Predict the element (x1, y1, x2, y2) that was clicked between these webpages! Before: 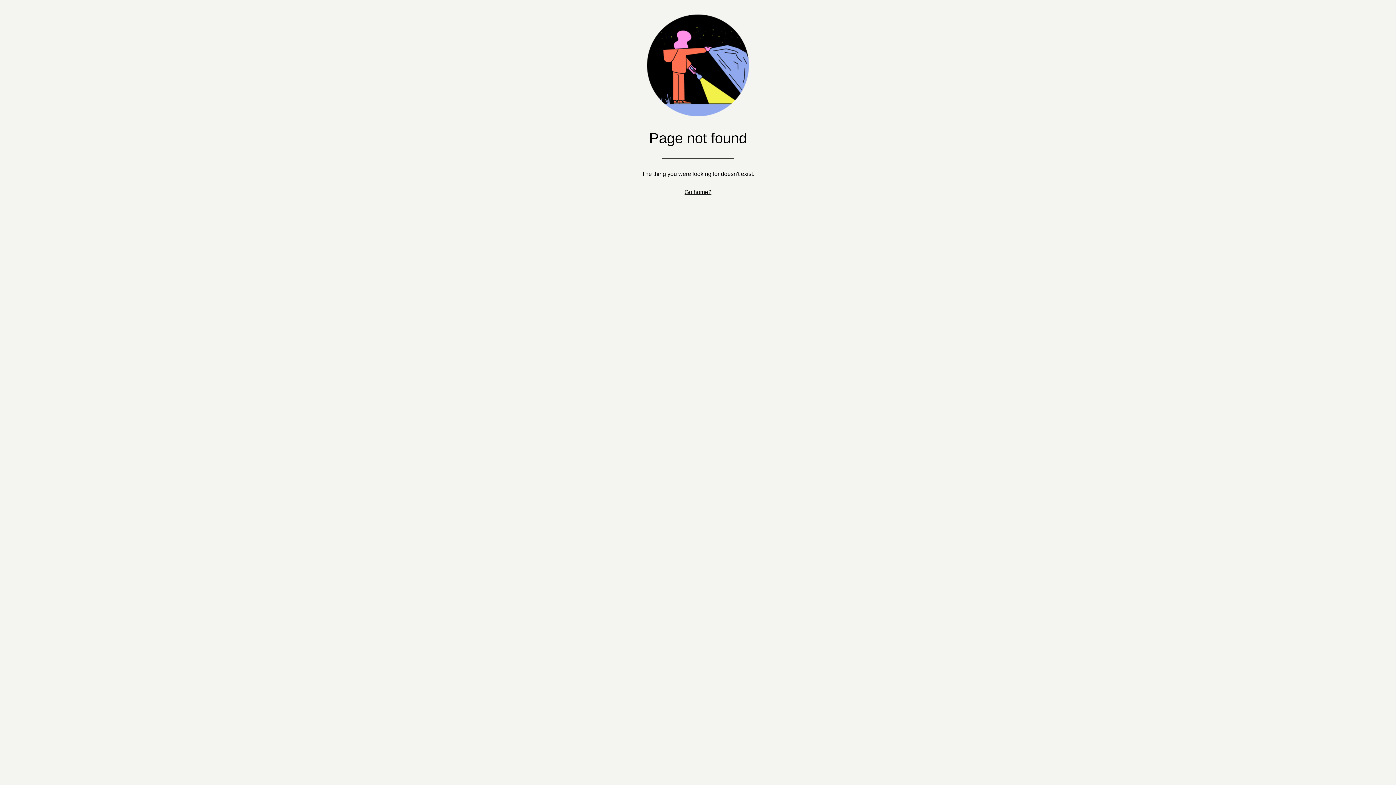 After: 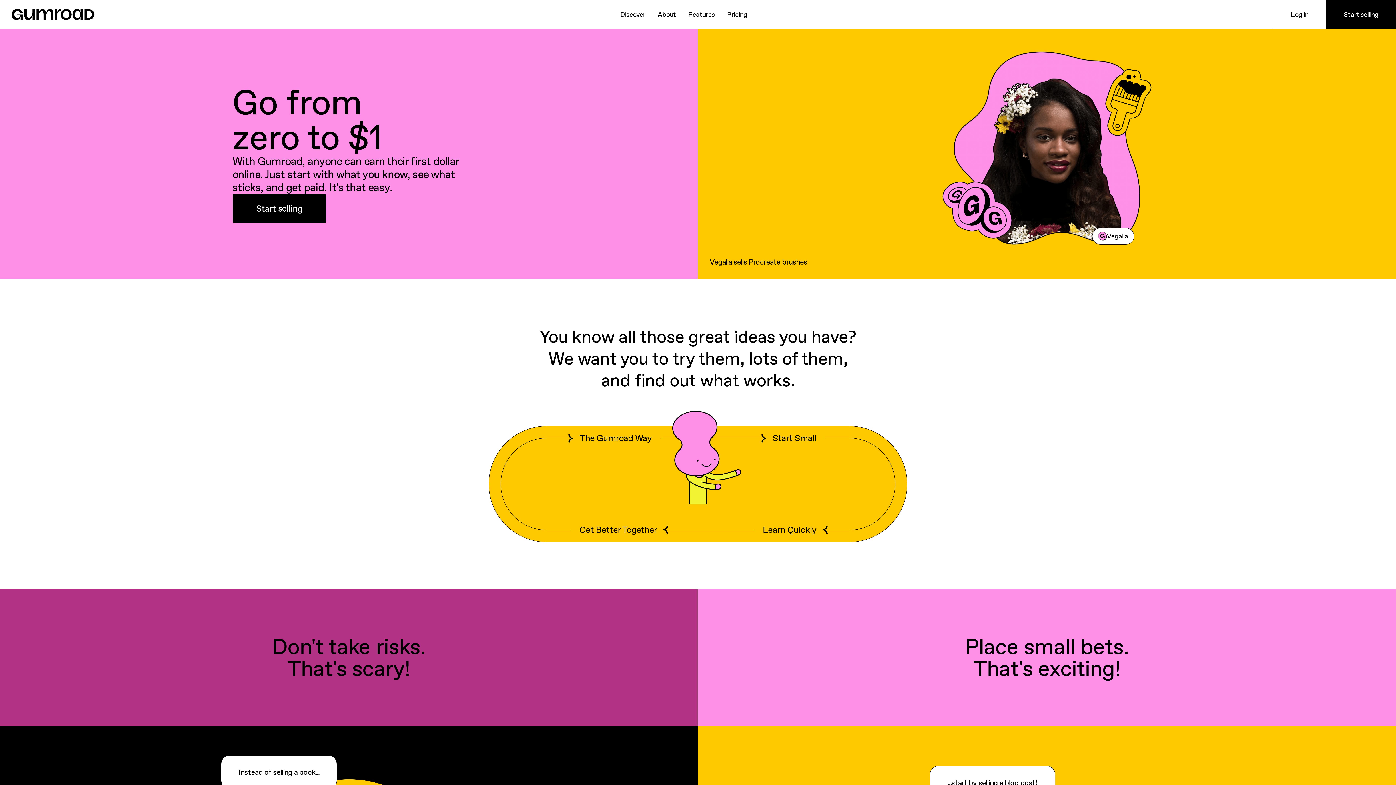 Action: bbox: (684, 189, 711, 195) label: Go home?